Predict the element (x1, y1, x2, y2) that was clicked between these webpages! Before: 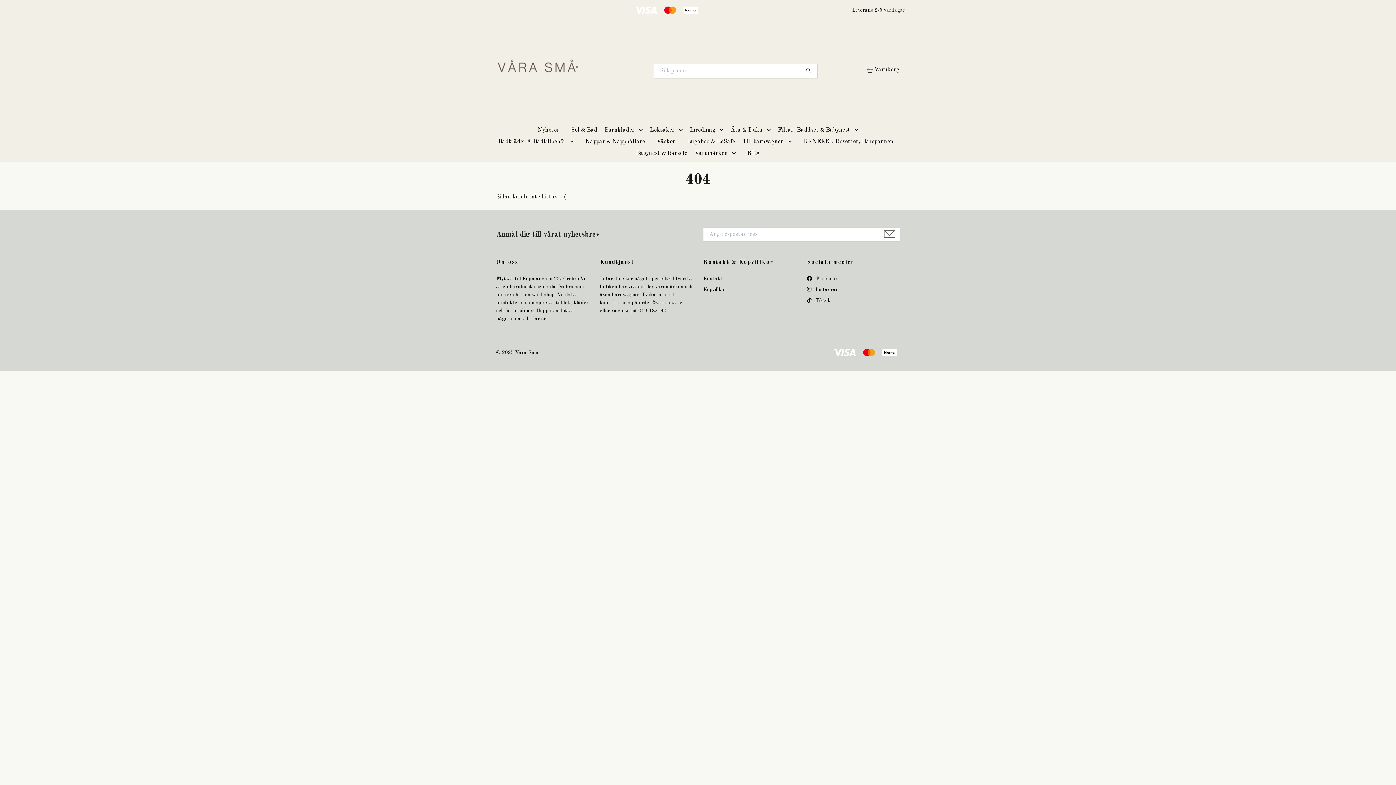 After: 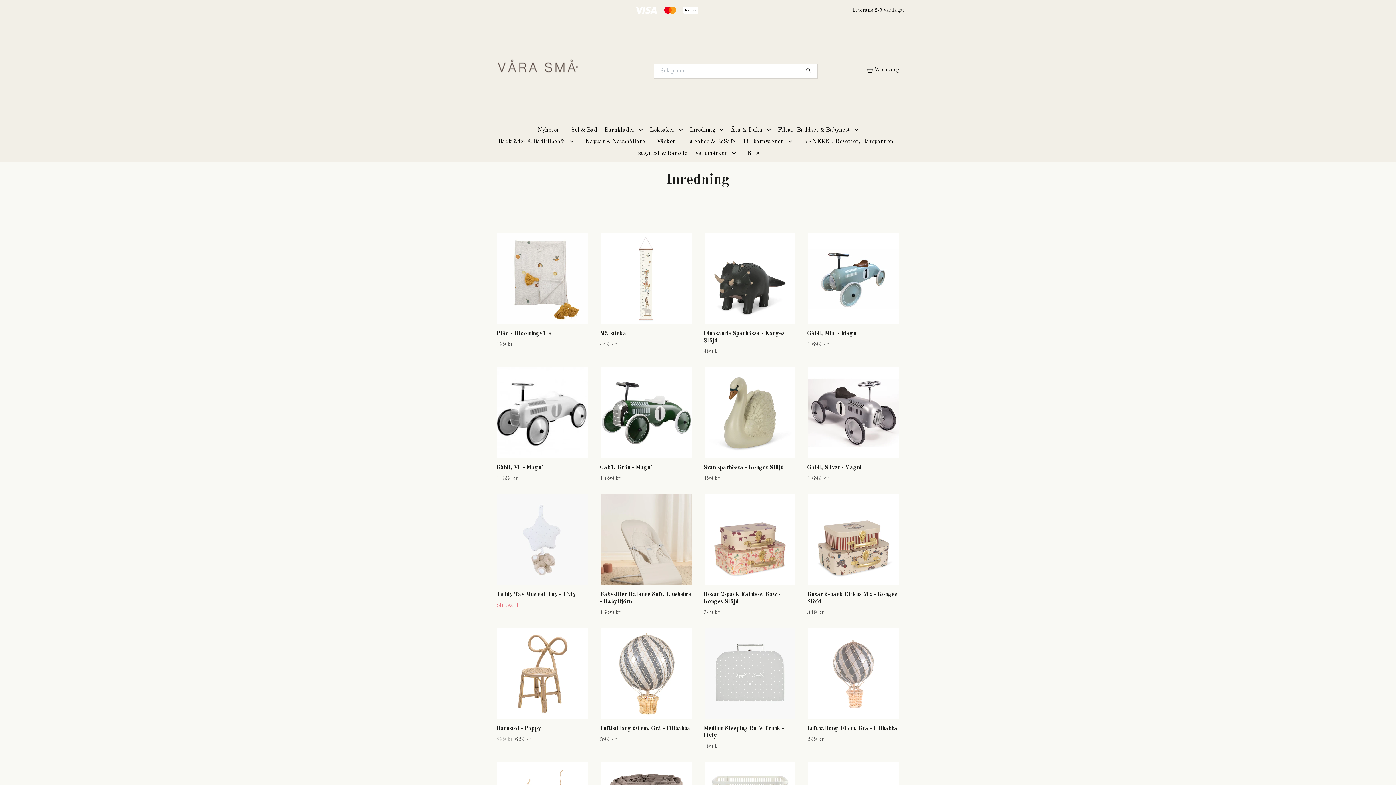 Action: label: Inredning bbox: (688, 124, 717, 136)